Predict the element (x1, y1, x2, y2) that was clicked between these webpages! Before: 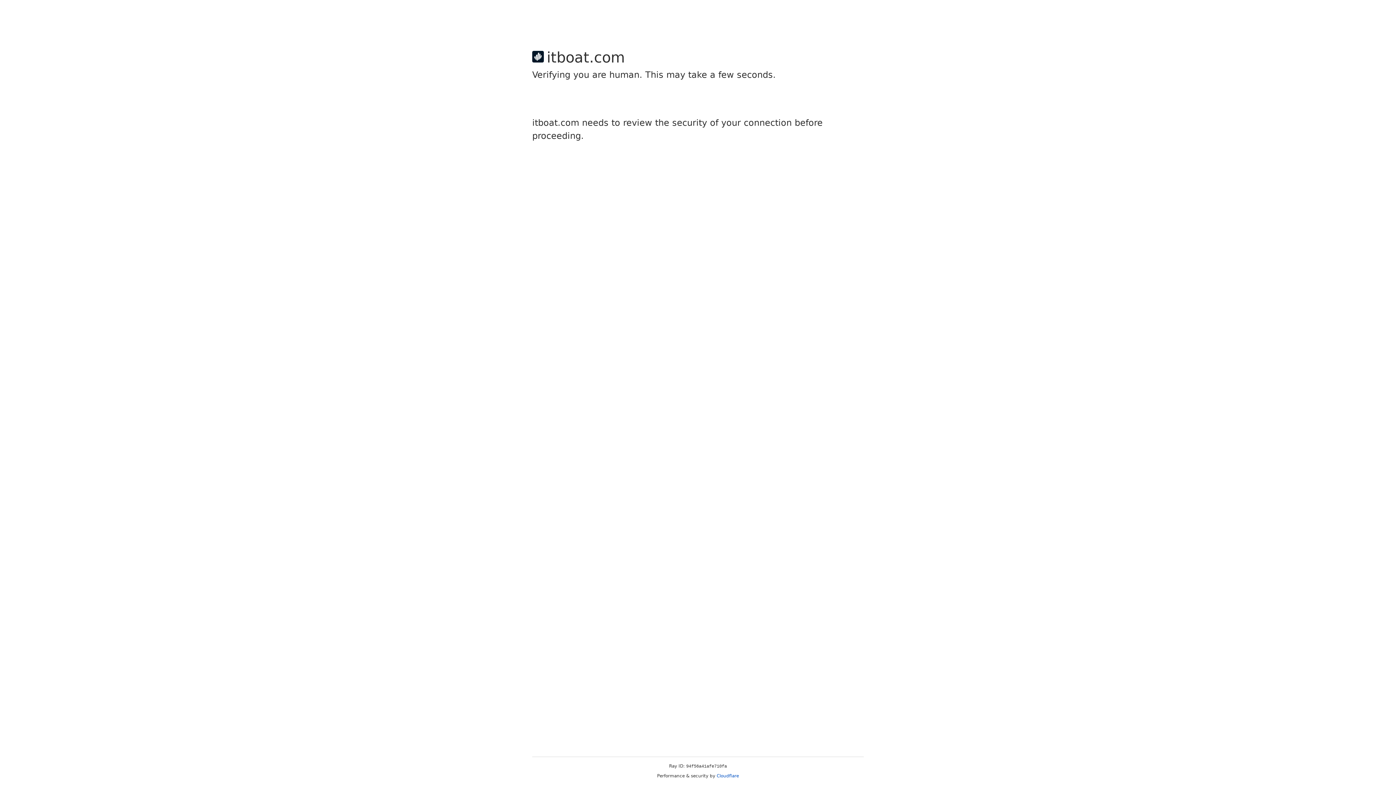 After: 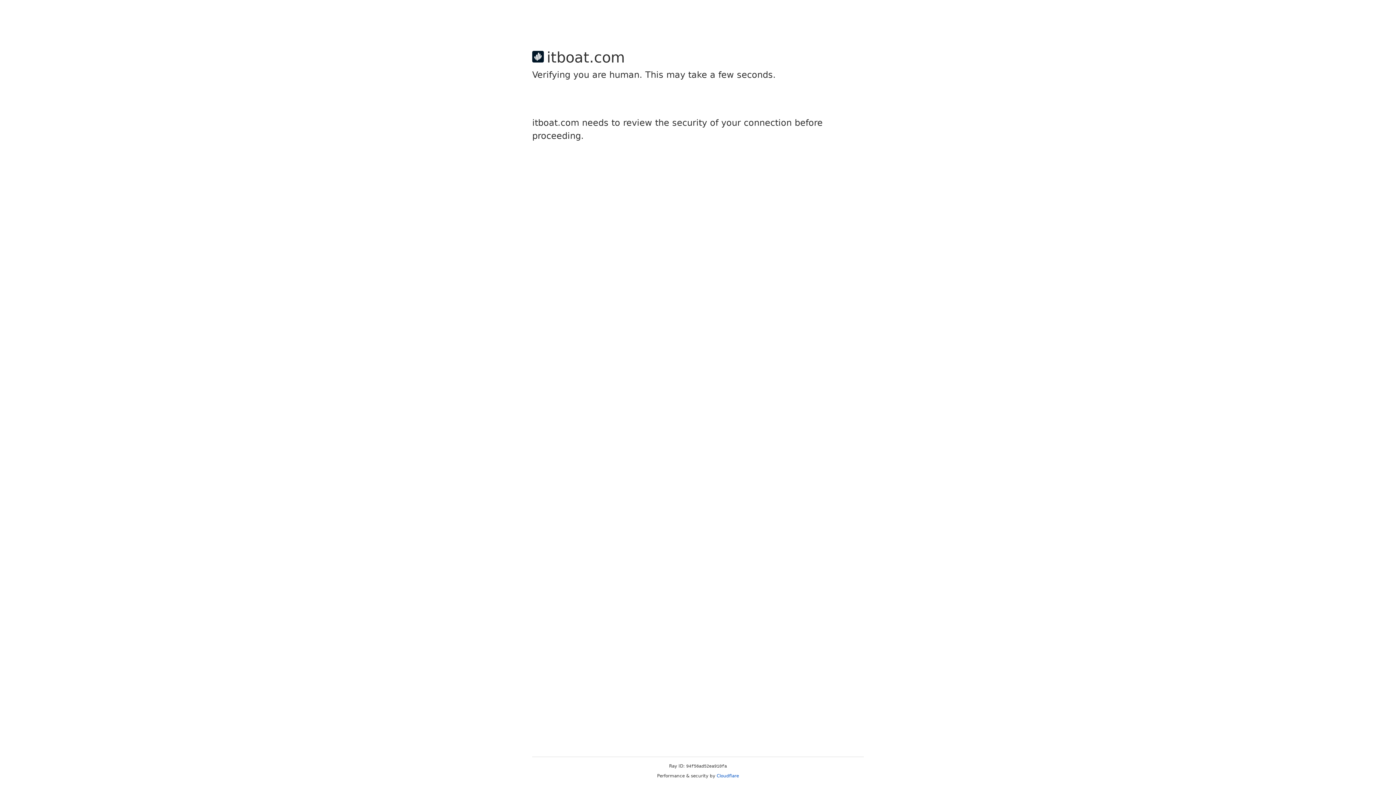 Action: label: Cloudflare bbox: (716, 773, 739, 778)